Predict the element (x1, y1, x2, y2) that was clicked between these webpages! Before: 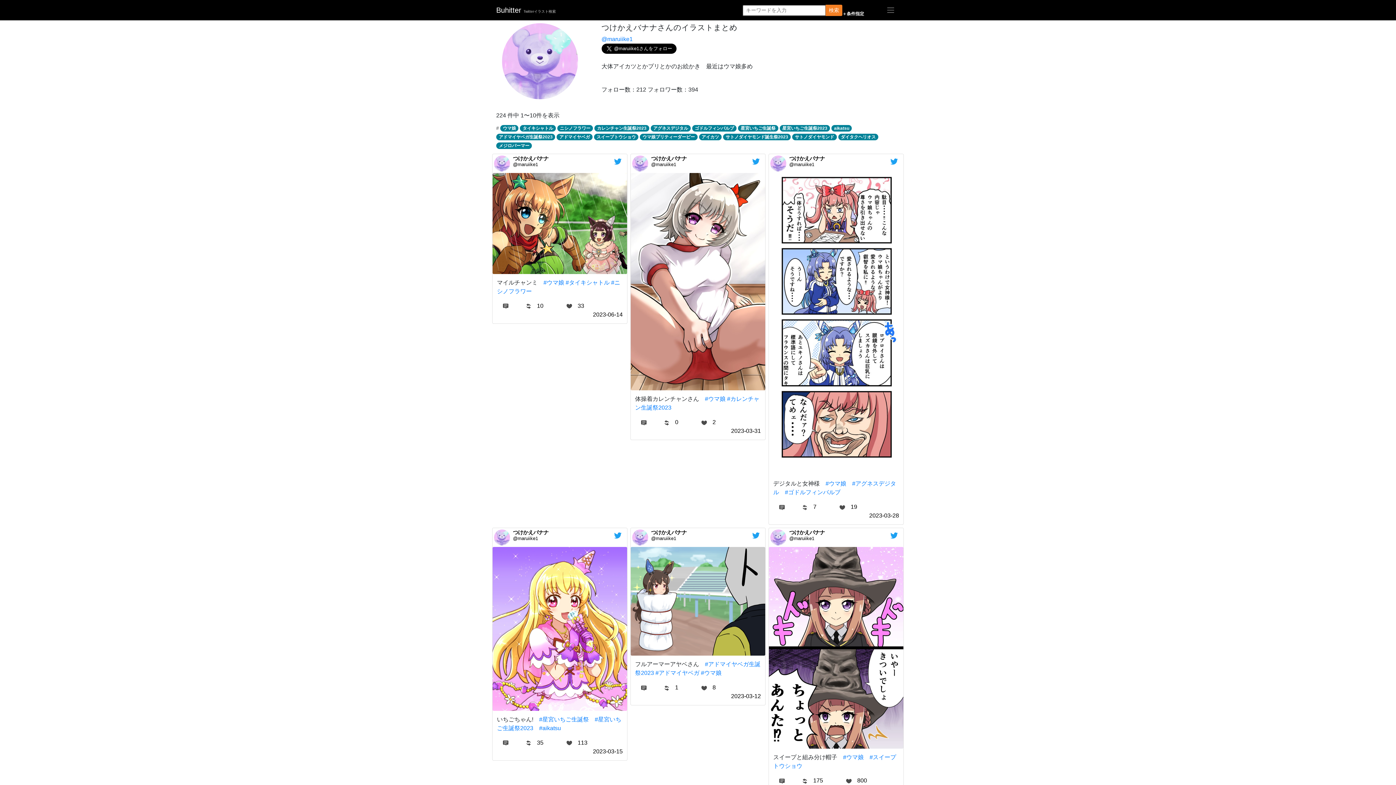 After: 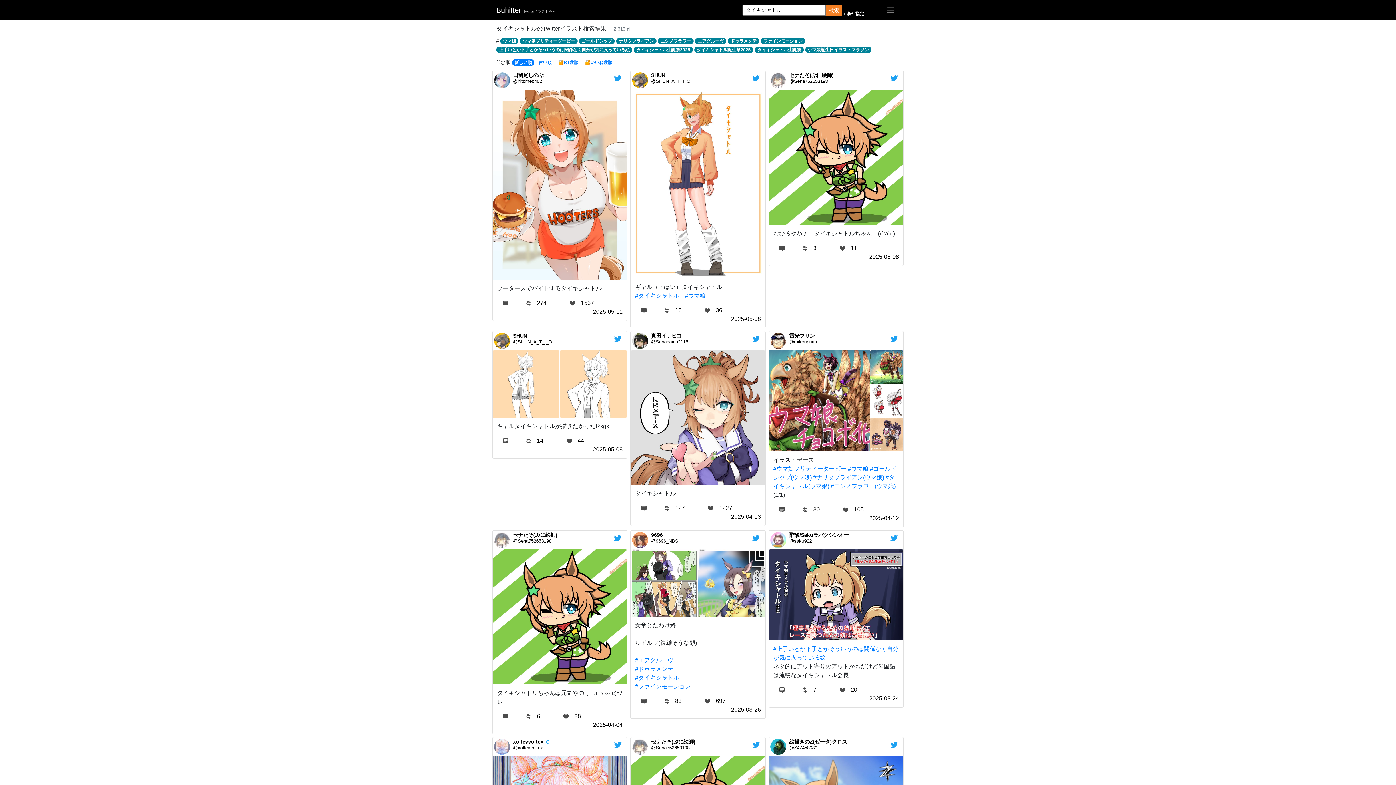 Action: bbox: (565, 279, 609, 285) label: #タイキシャトル